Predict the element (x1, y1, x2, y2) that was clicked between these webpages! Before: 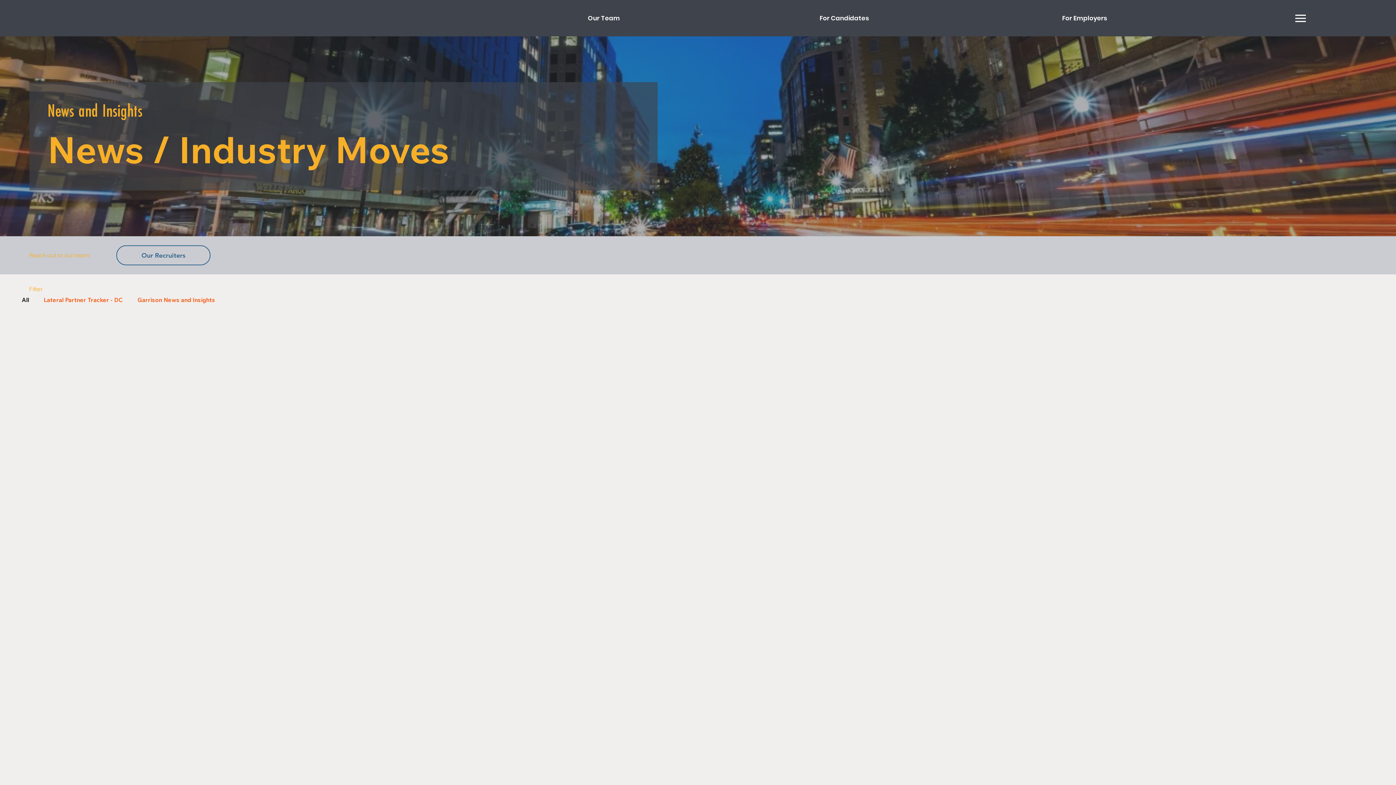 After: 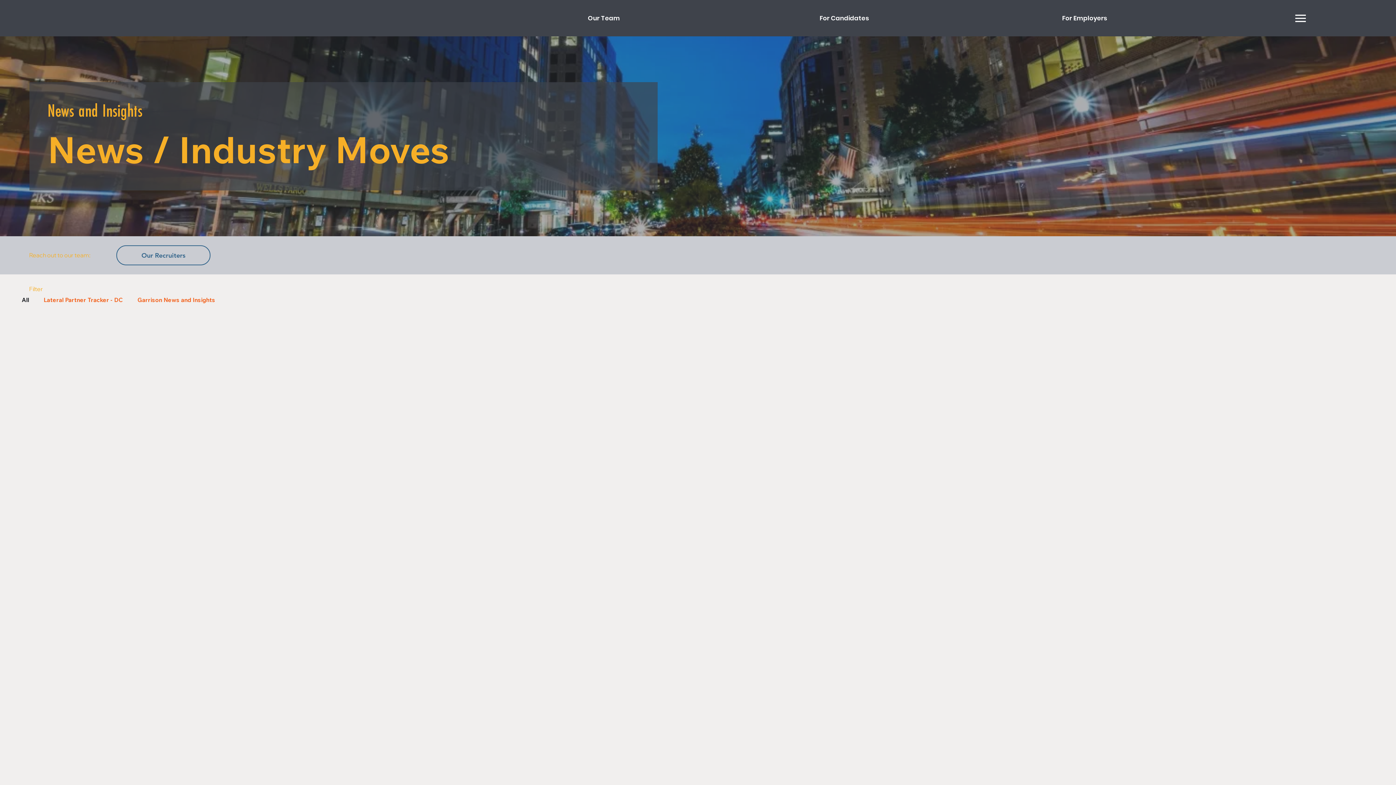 Action: bbox: (1295, 12, 1306, 23)